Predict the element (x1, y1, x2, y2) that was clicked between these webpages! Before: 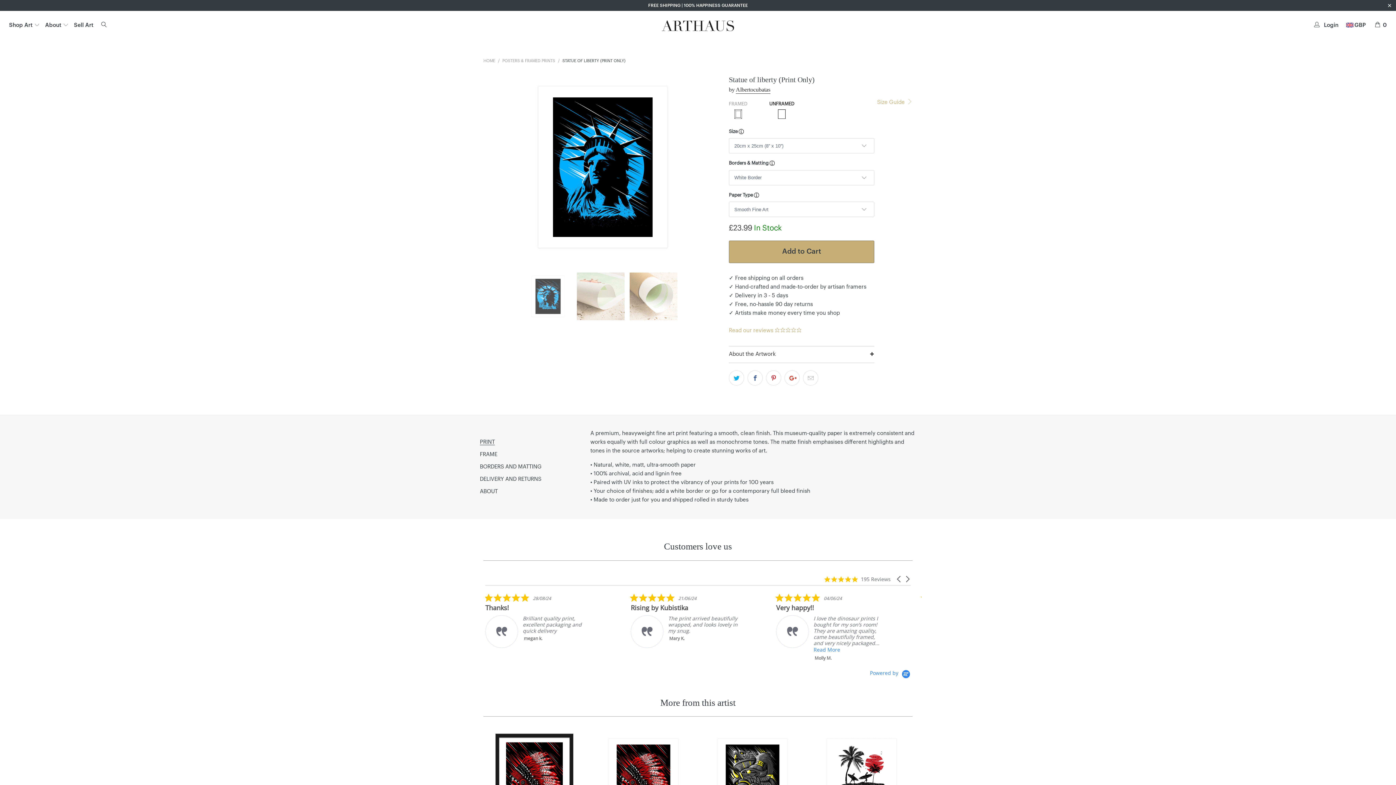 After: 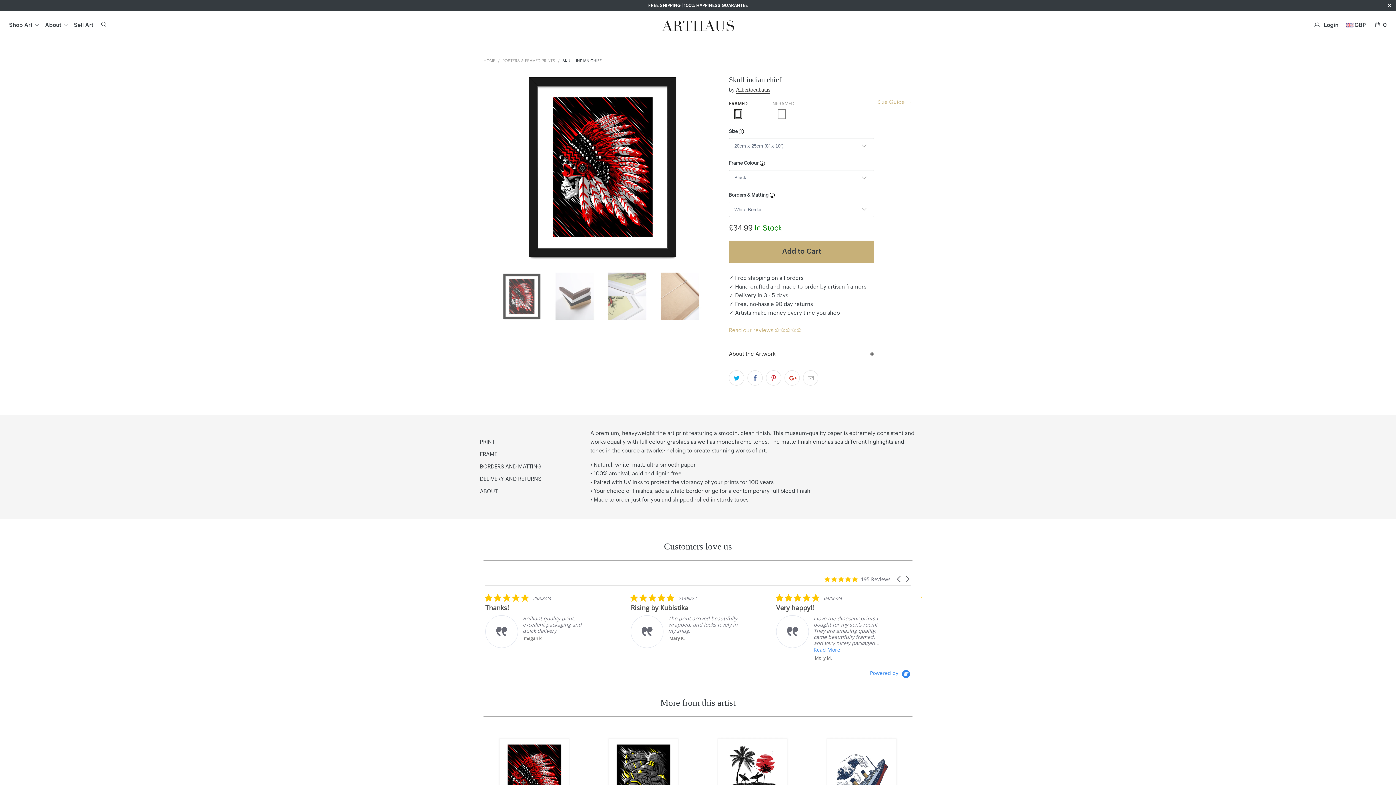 Action: label: Skull indian chief bbox: (483, 731, 585, 833)